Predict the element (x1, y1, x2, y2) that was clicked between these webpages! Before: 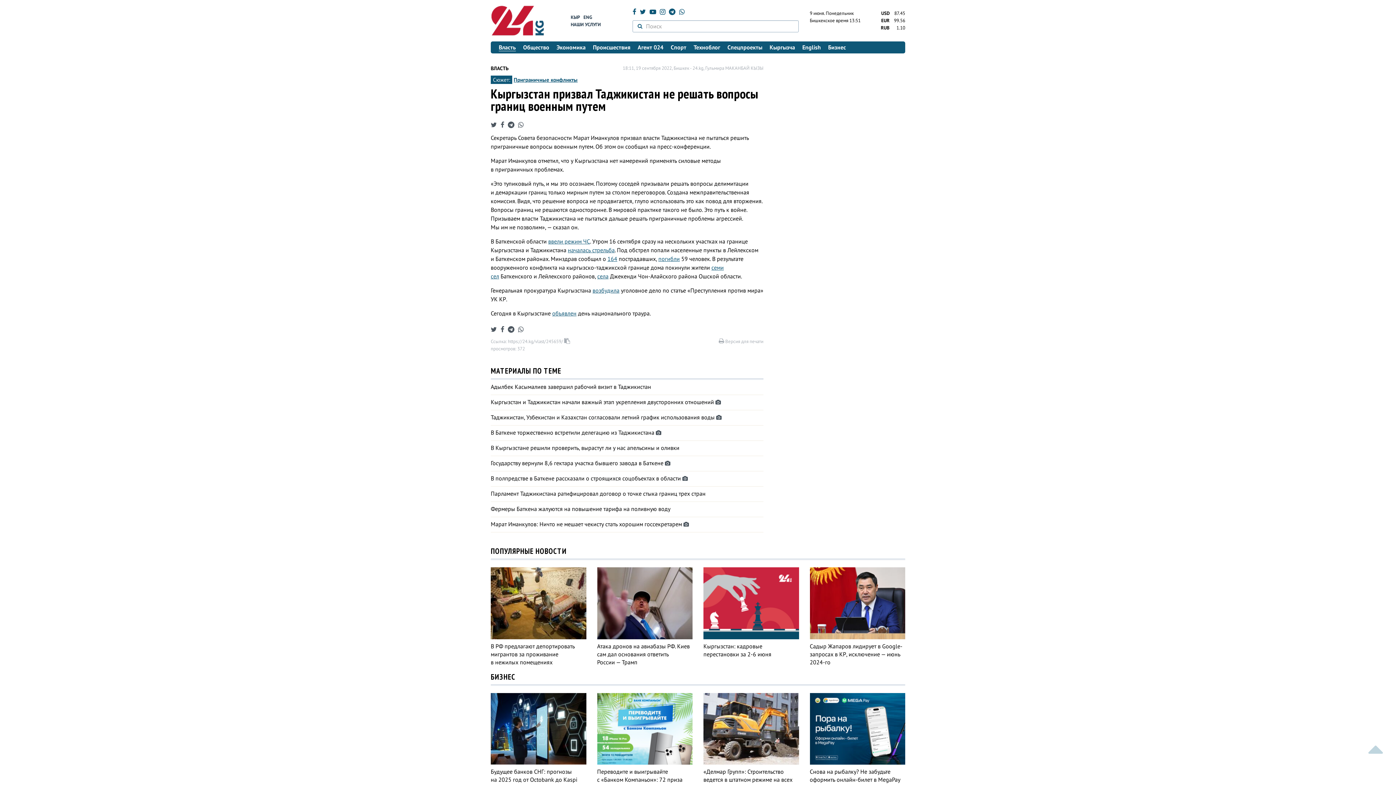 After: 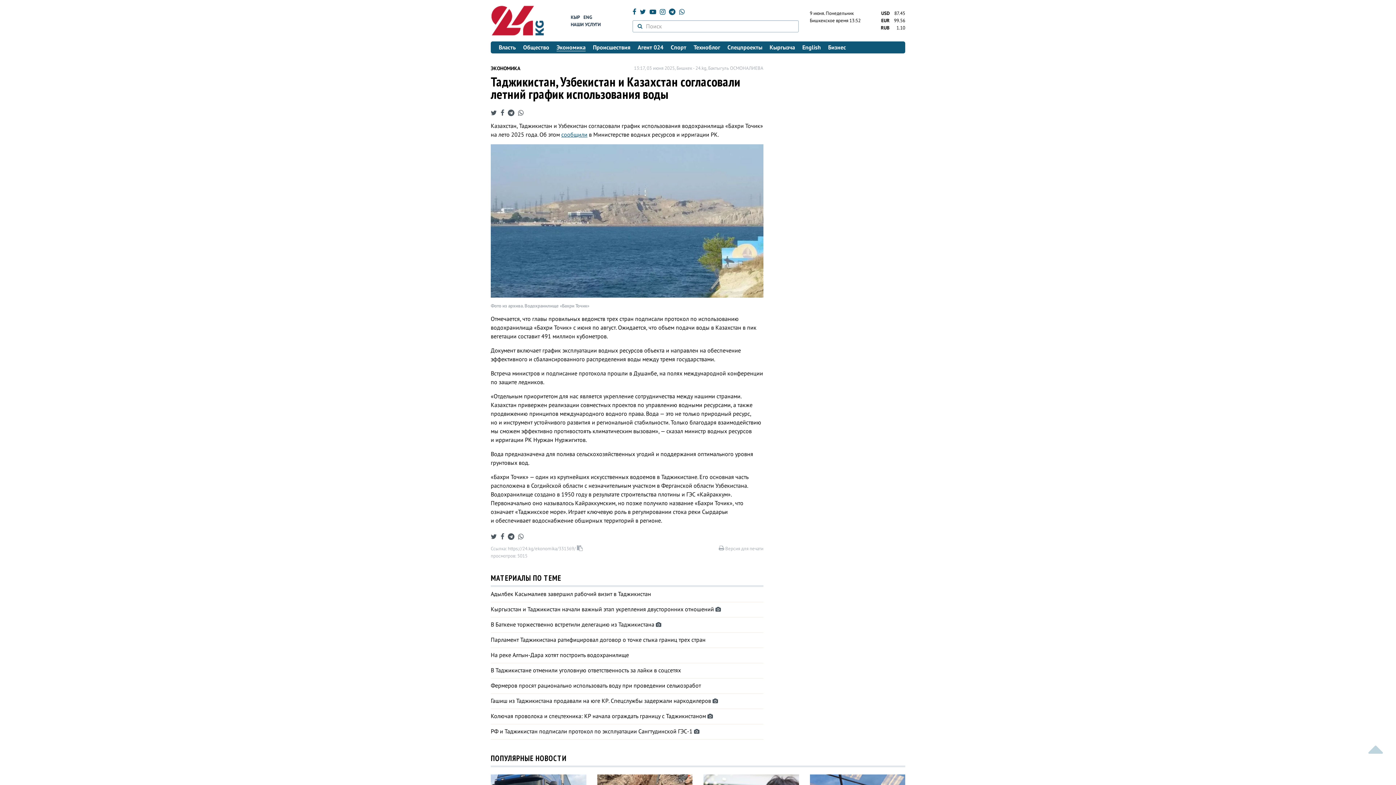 Action: bbox: (716, 413, 723, 421)